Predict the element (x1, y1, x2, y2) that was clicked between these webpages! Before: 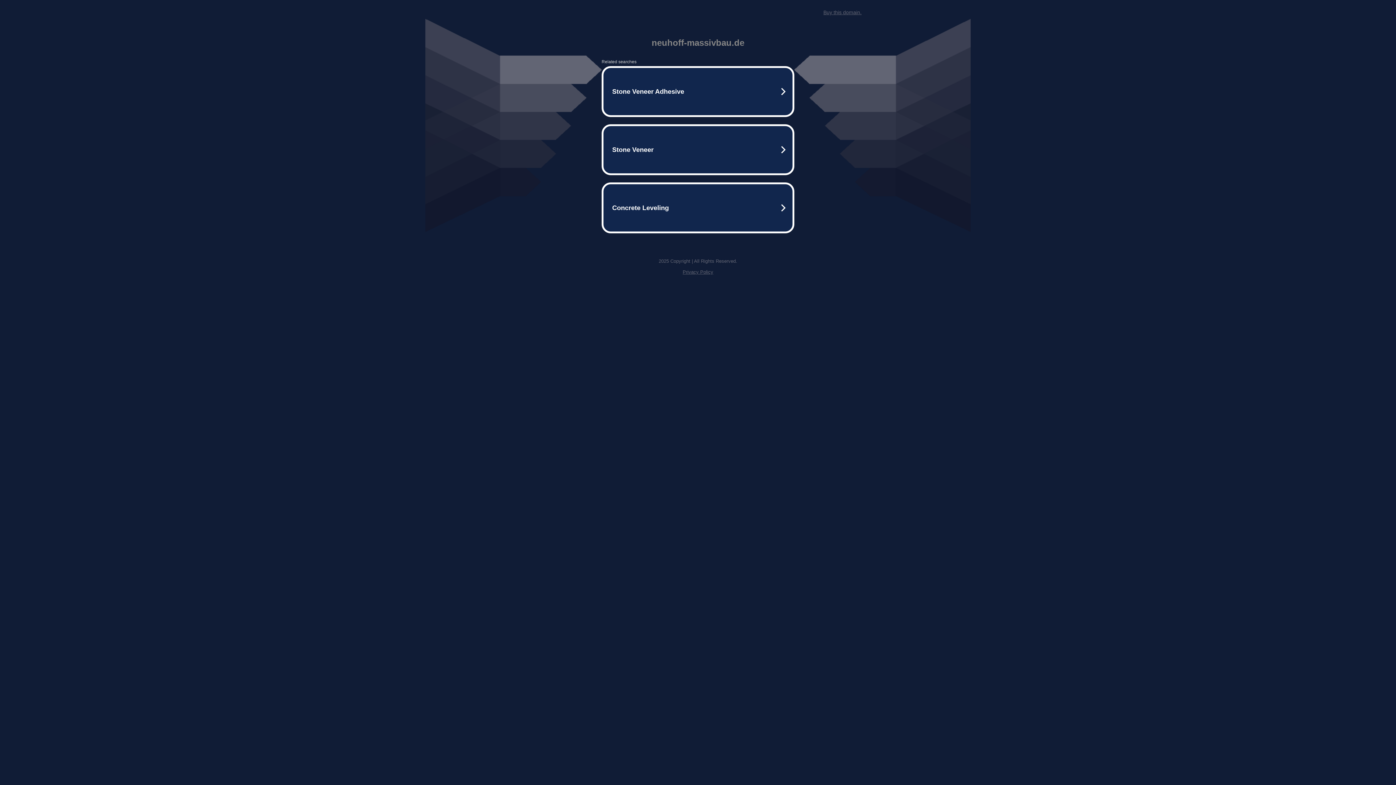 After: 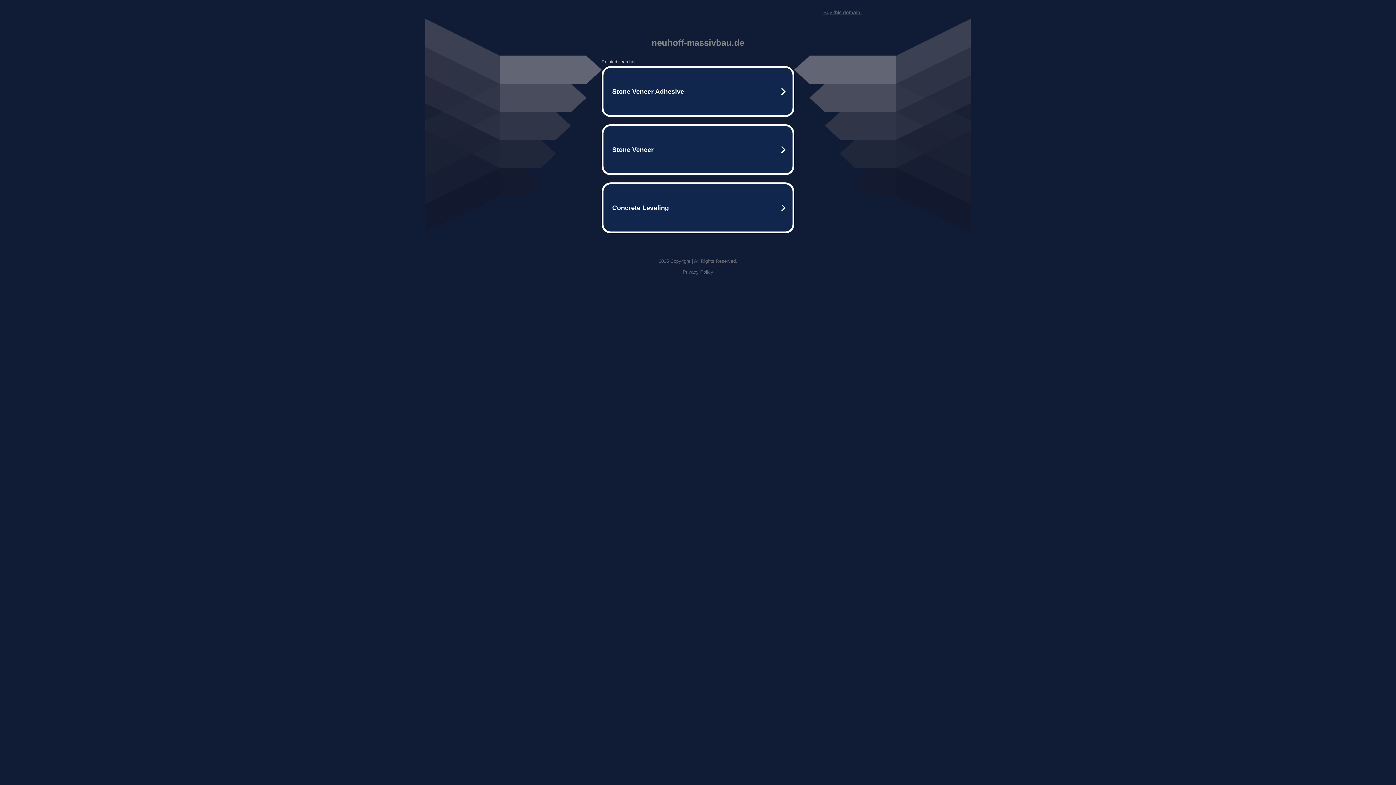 Action: label: Buy this domain. bbox: (823, 9, 861, 15)